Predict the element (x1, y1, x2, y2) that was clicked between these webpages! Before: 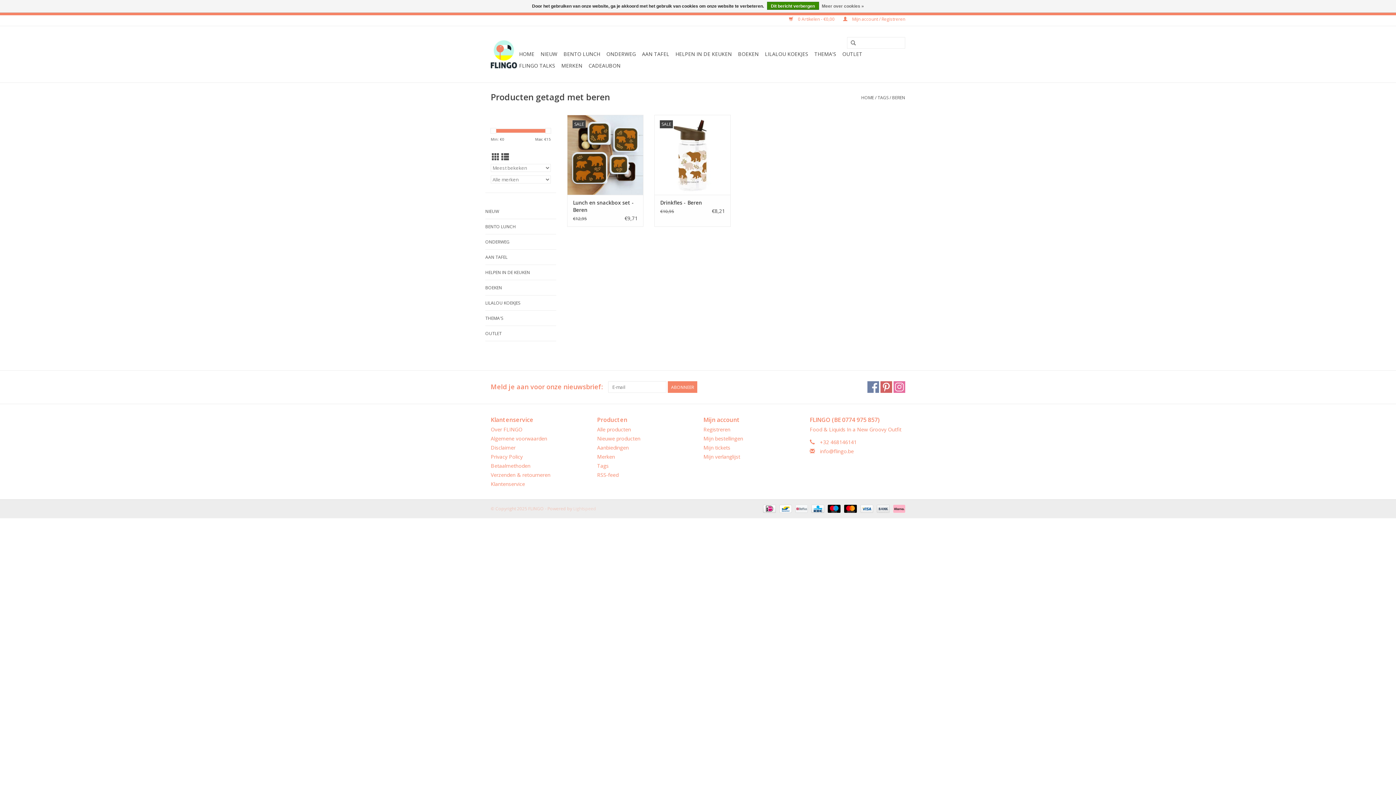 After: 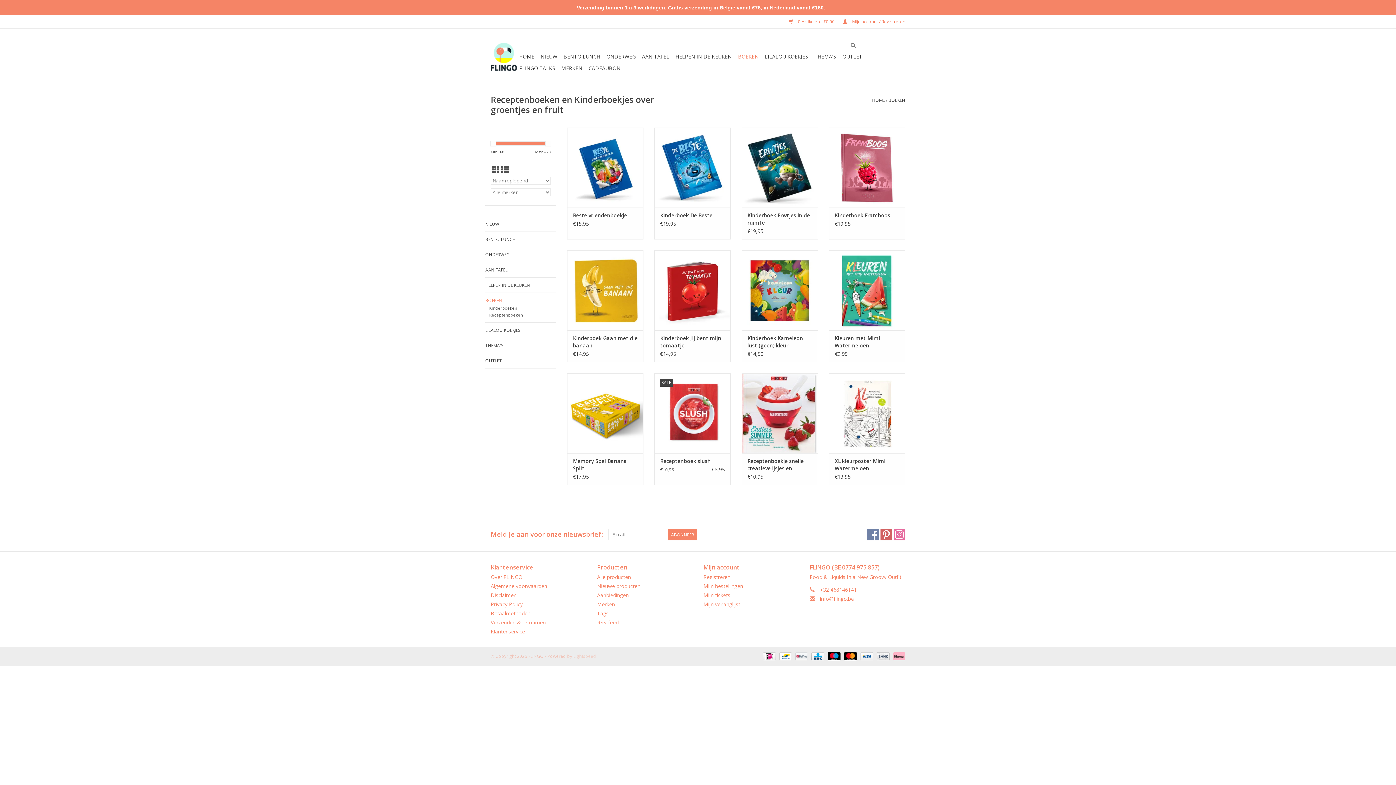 Action: bbox: (485, 284, 556, 291) label: BOEKEN